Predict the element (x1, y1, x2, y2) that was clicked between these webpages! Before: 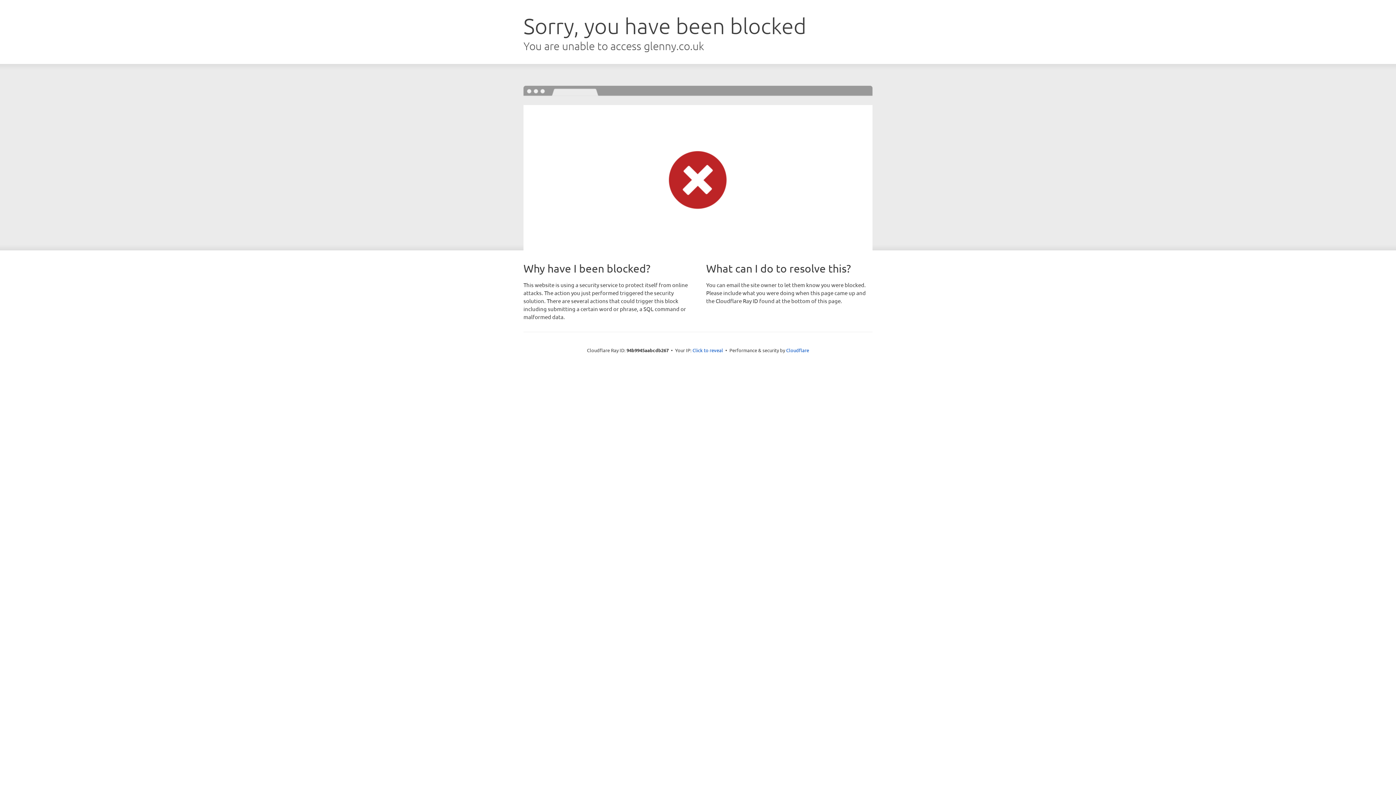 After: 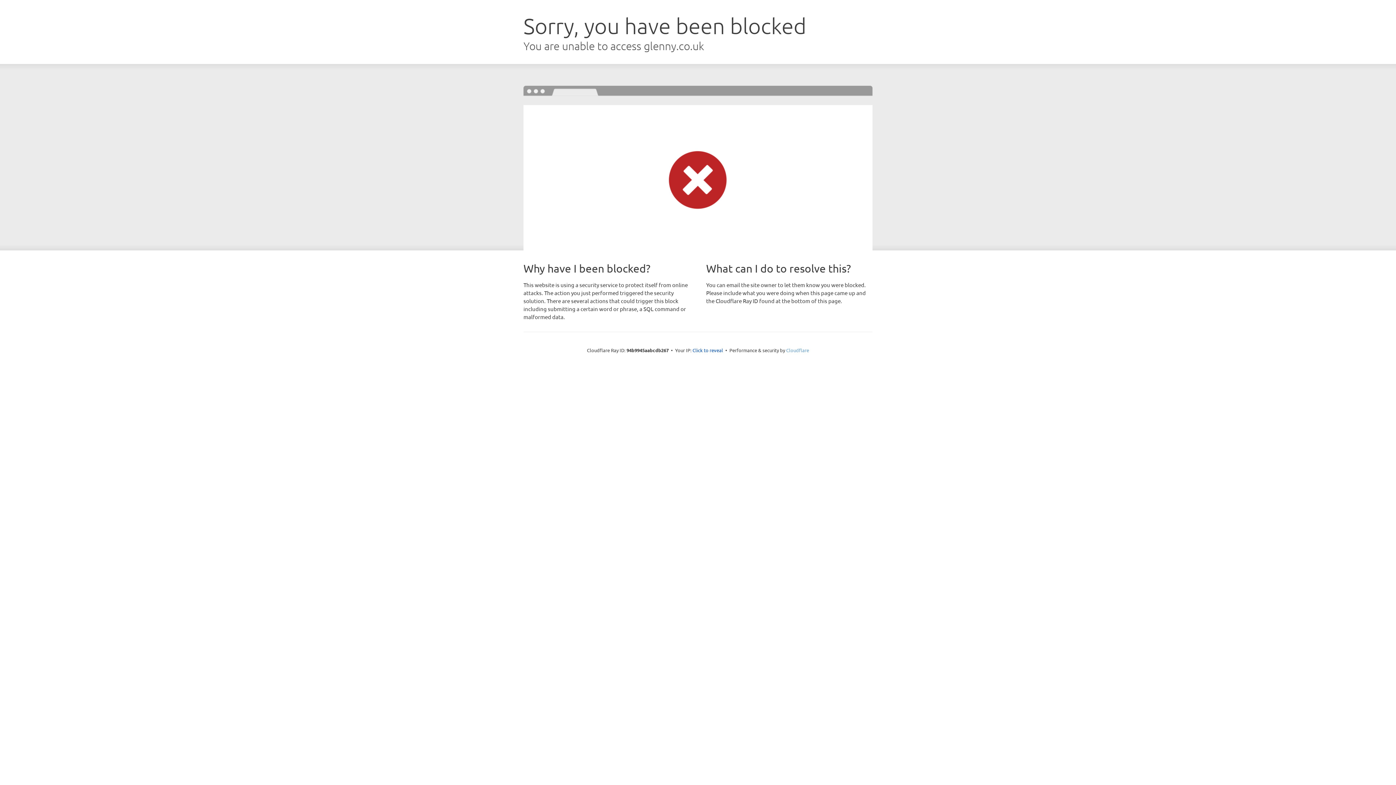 Action: bbox: (786, 347, 809, 353) label: Cloudflare